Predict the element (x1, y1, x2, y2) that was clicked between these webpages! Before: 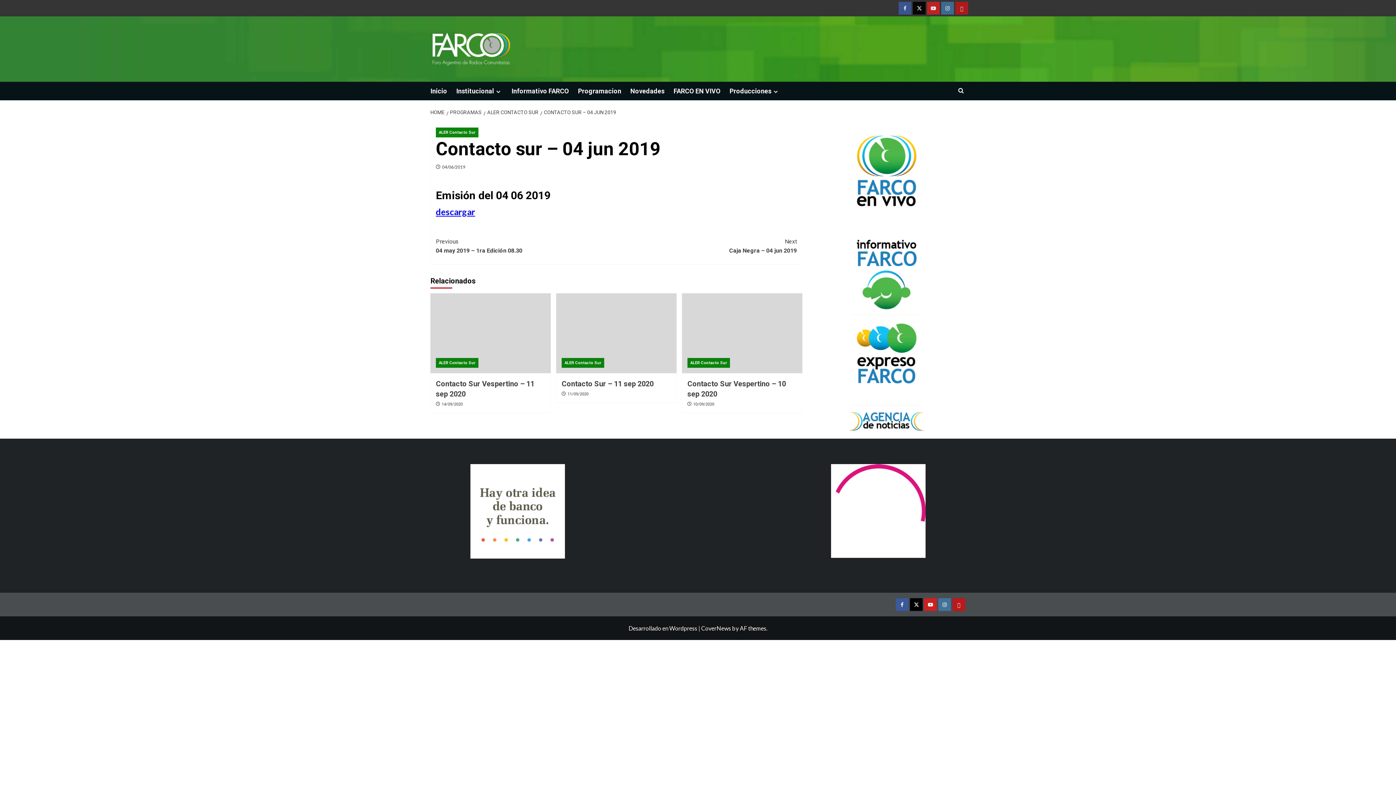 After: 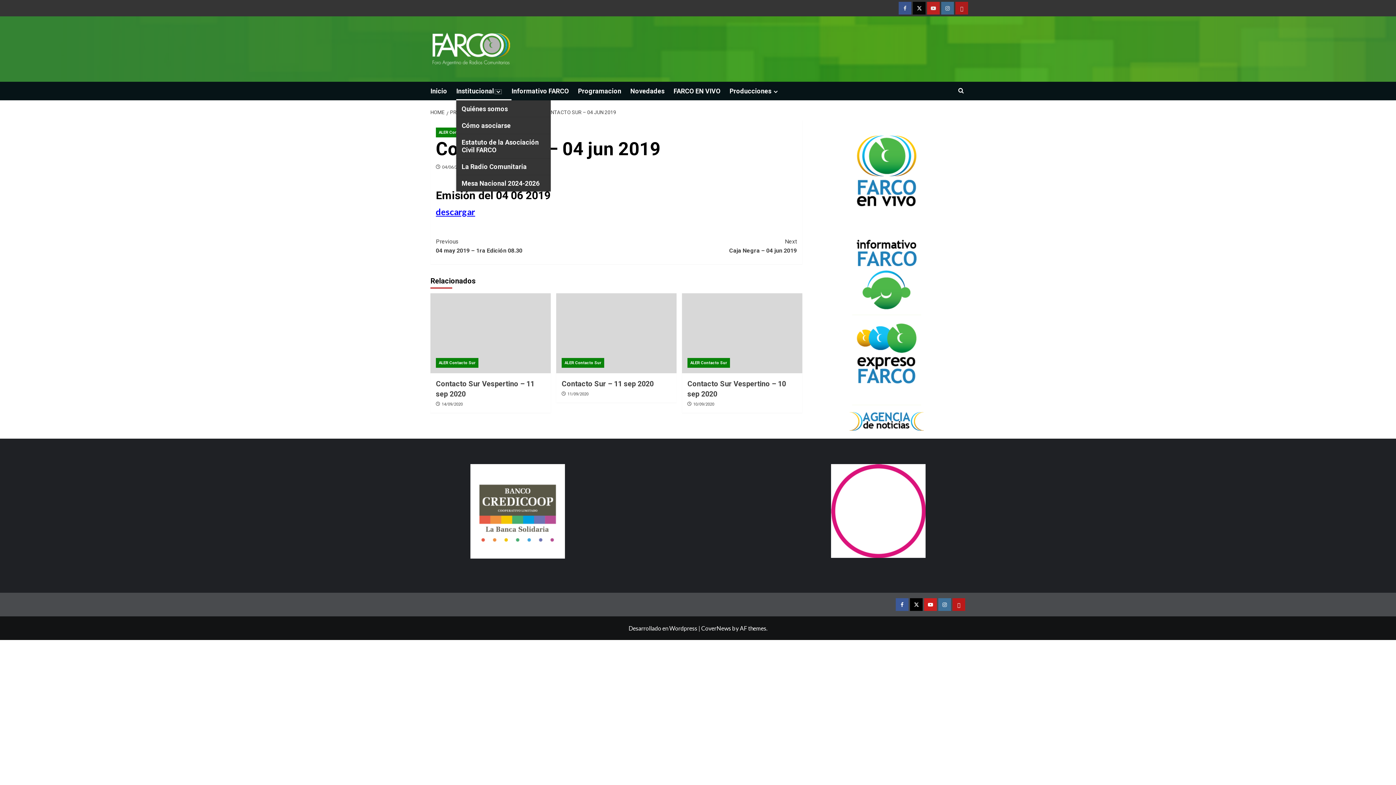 Action: label: Expand menu bbox: (494, 88, 502, 94)